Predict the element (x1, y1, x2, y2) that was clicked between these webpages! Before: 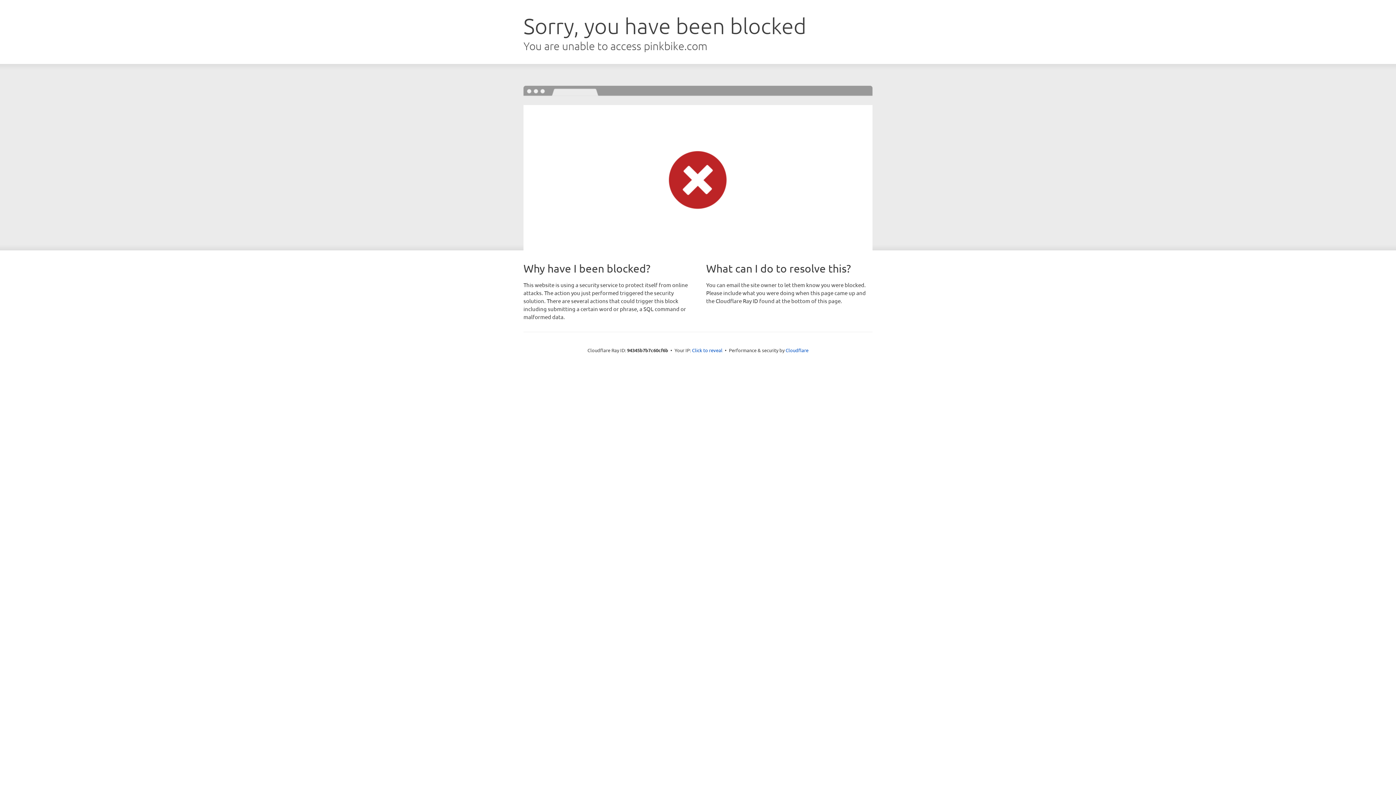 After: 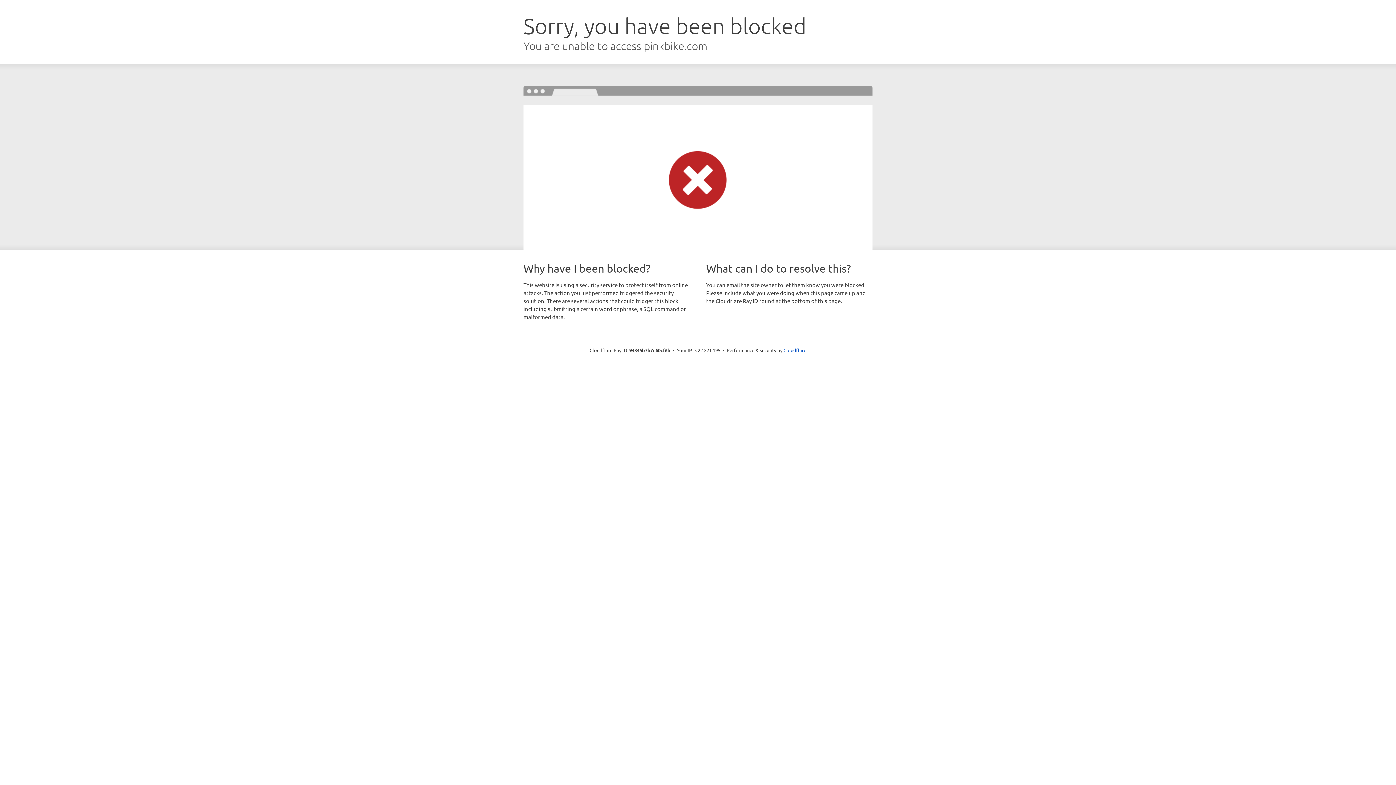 Action: label: Click to reveal bbox: (692, 346, 722, 353)